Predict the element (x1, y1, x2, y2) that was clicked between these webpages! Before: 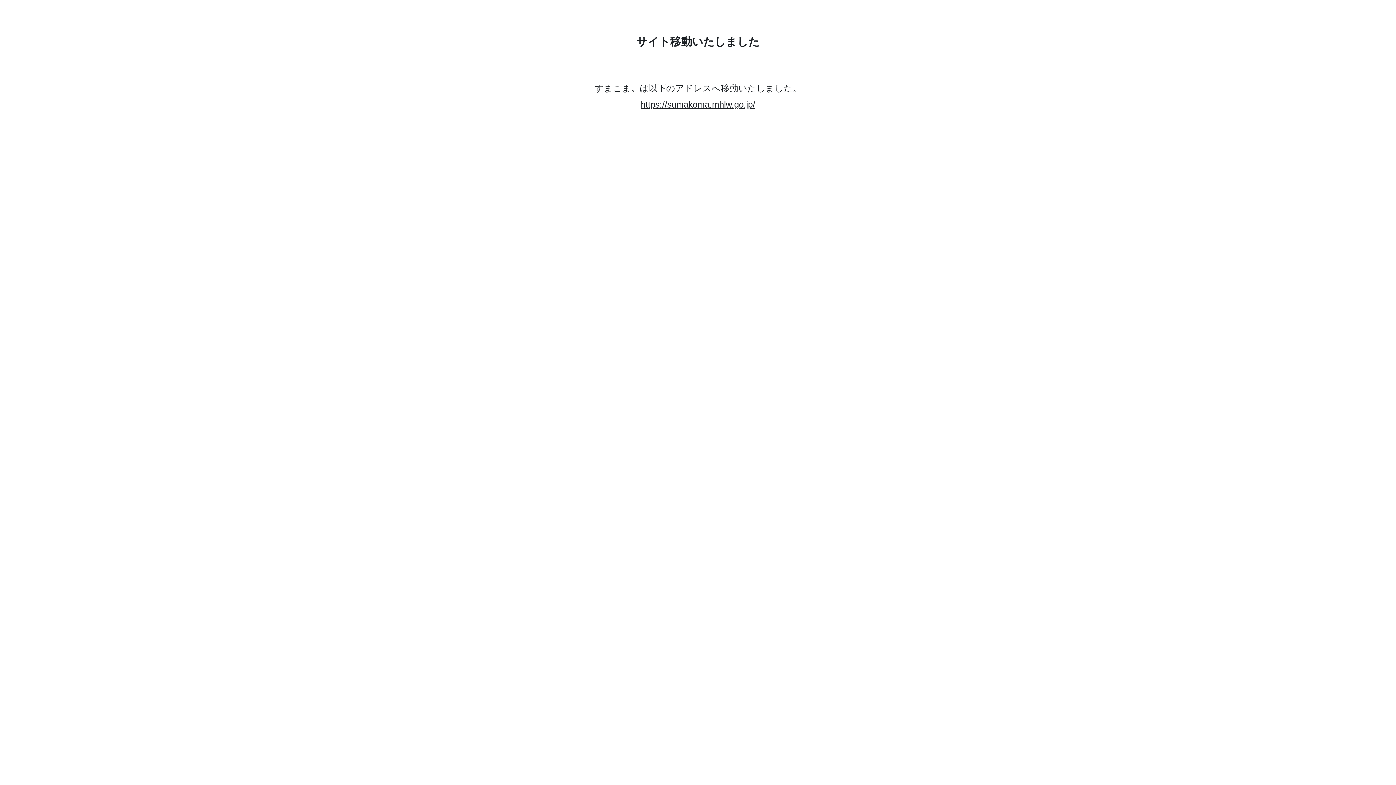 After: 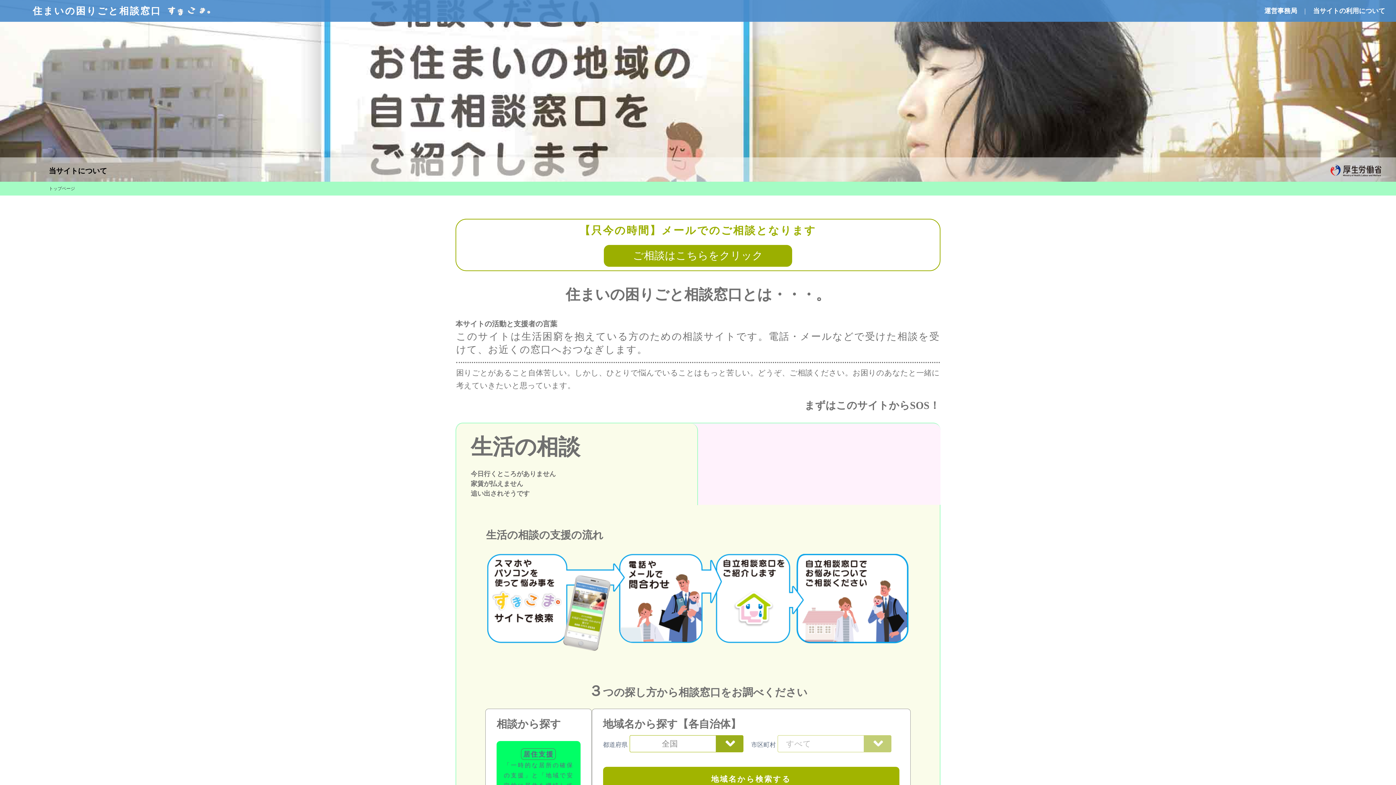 Action: label: https://sumakoma.mhlw.go.jp/ bbox: (640, 99, 755, 109)